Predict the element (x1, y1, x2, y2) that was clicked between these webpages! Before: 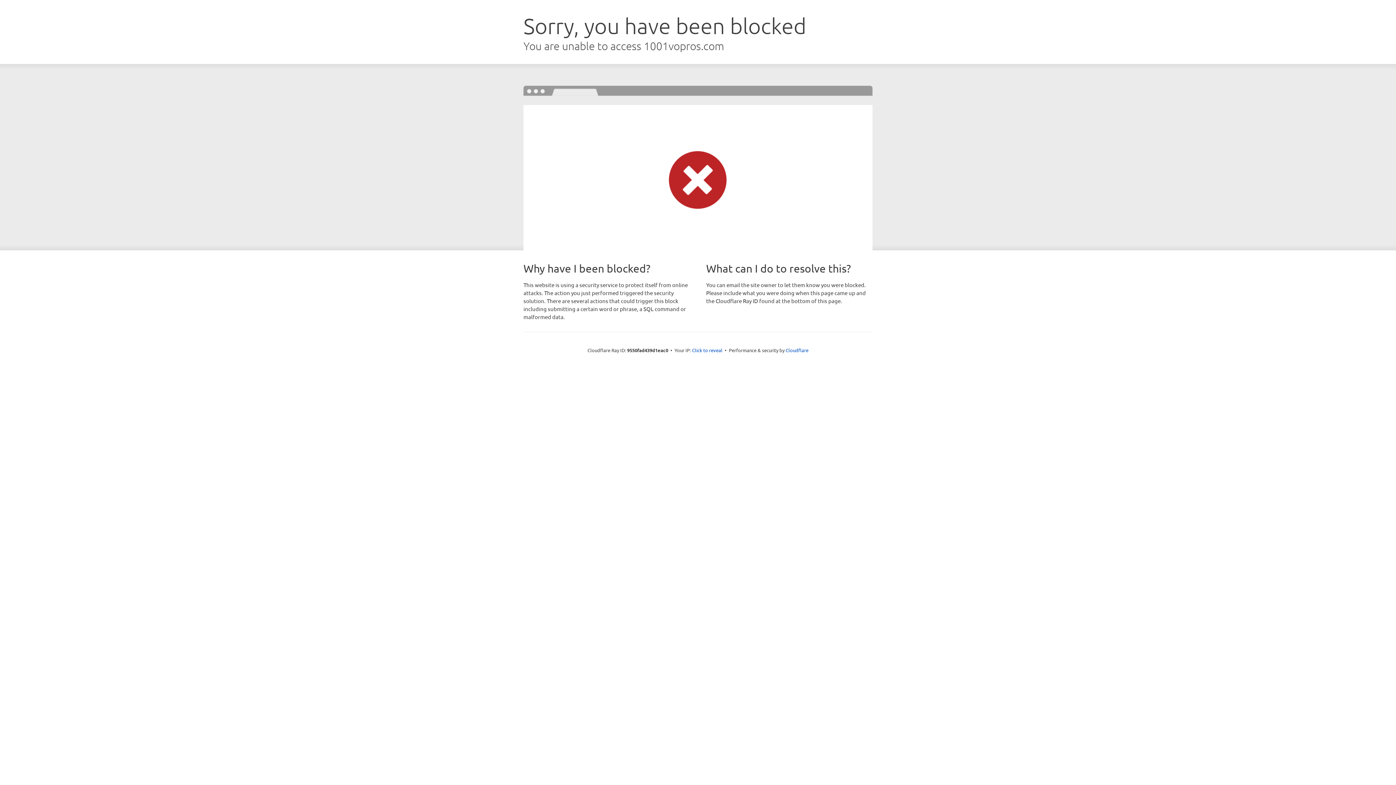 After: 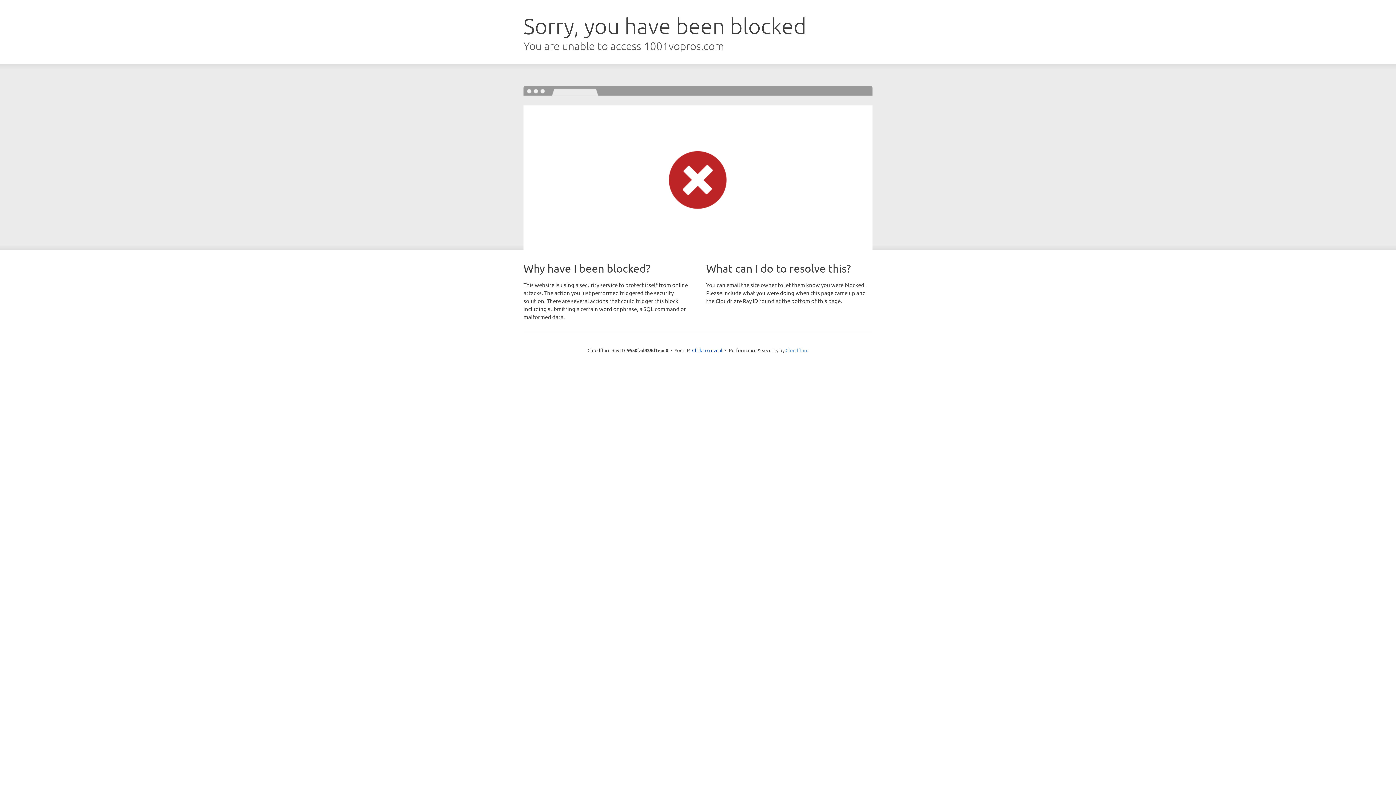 Action: label: Cloudflare bbox: (785, 347, 808, 353)